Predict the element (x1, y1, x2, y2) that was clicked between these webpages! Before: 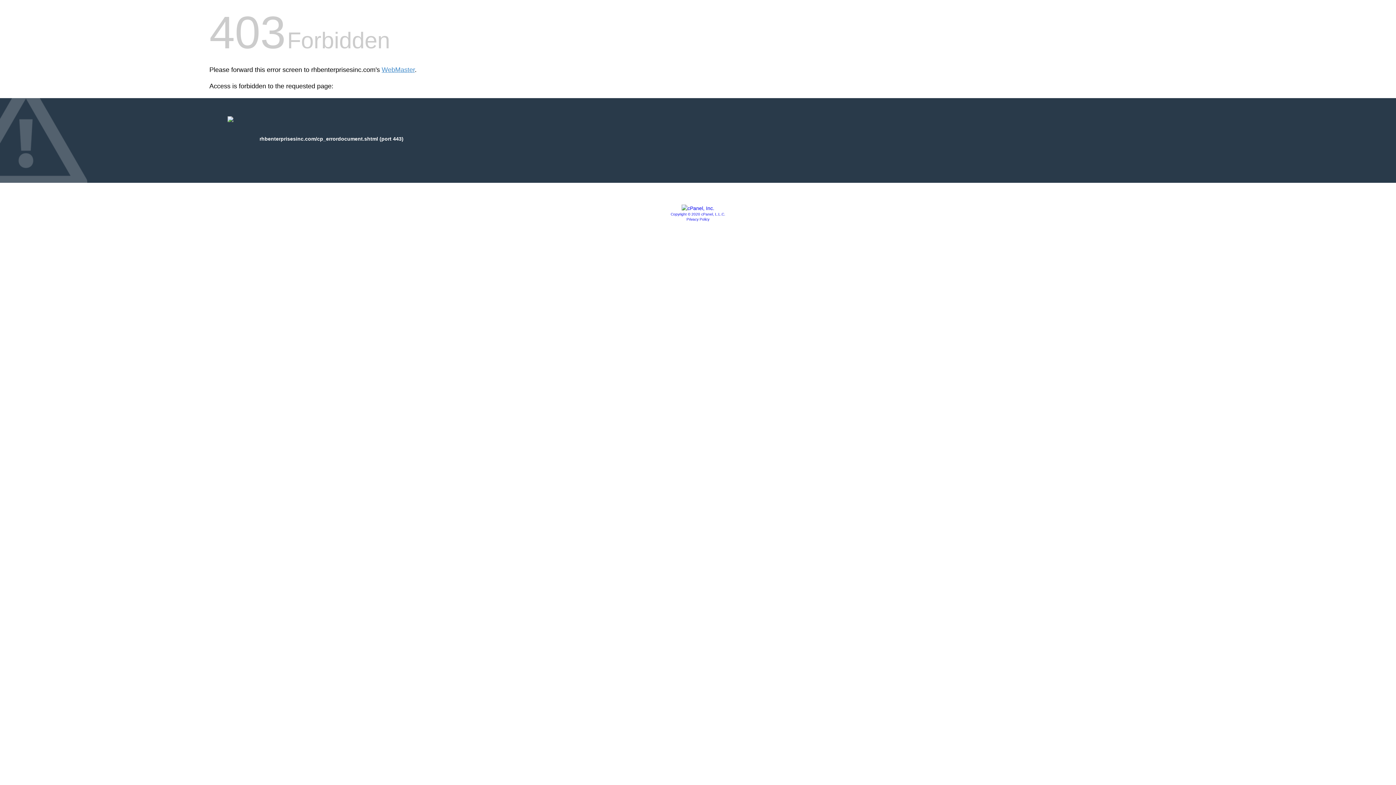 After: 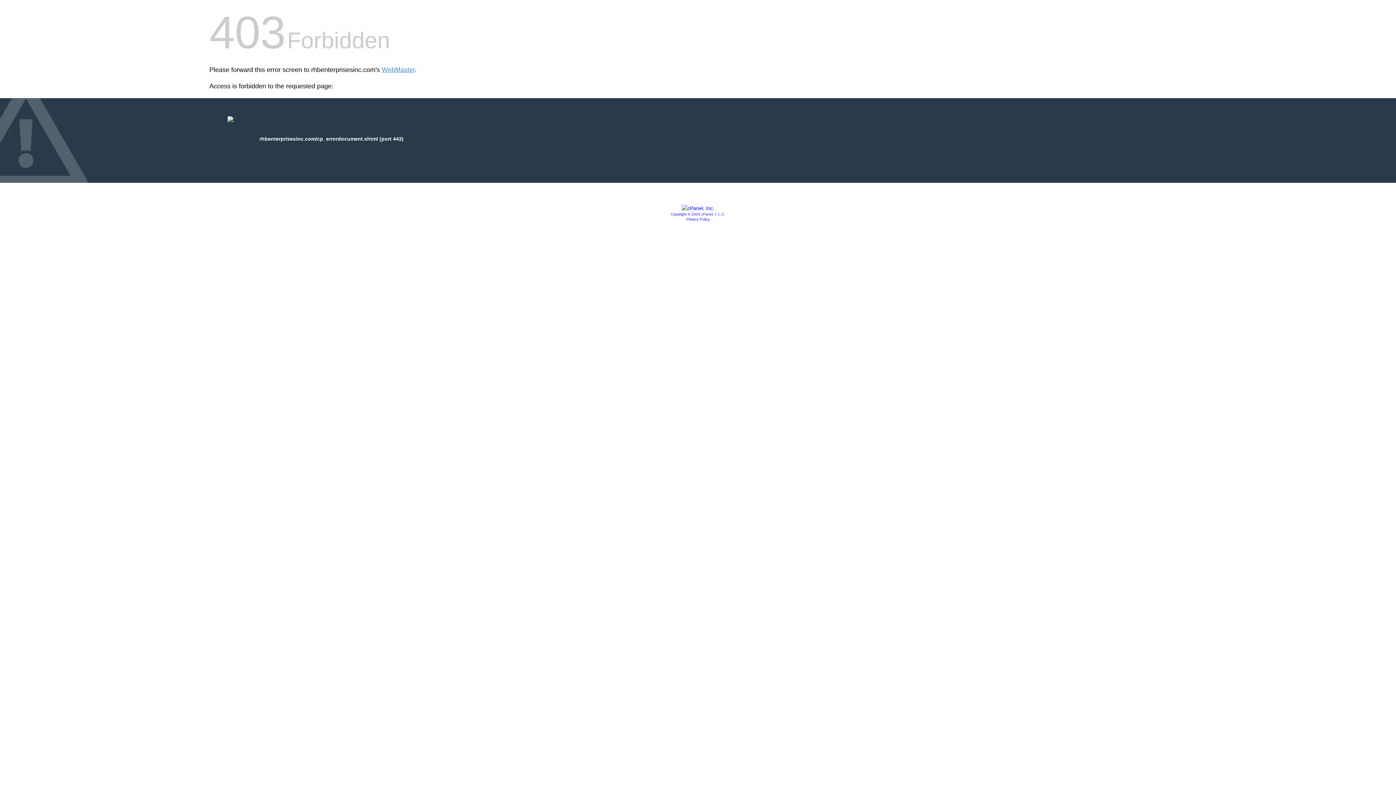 Action: bbox: (681, 205, 714, 211)